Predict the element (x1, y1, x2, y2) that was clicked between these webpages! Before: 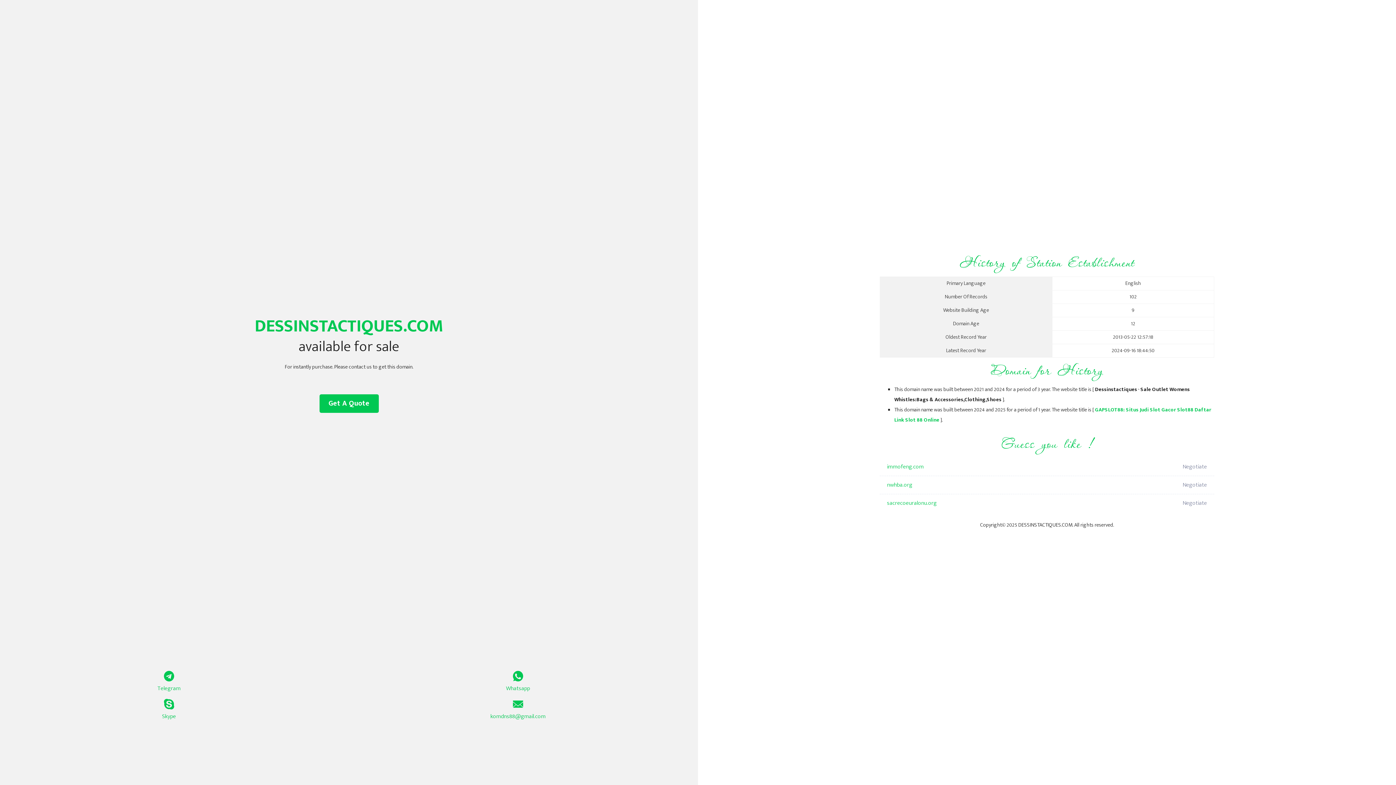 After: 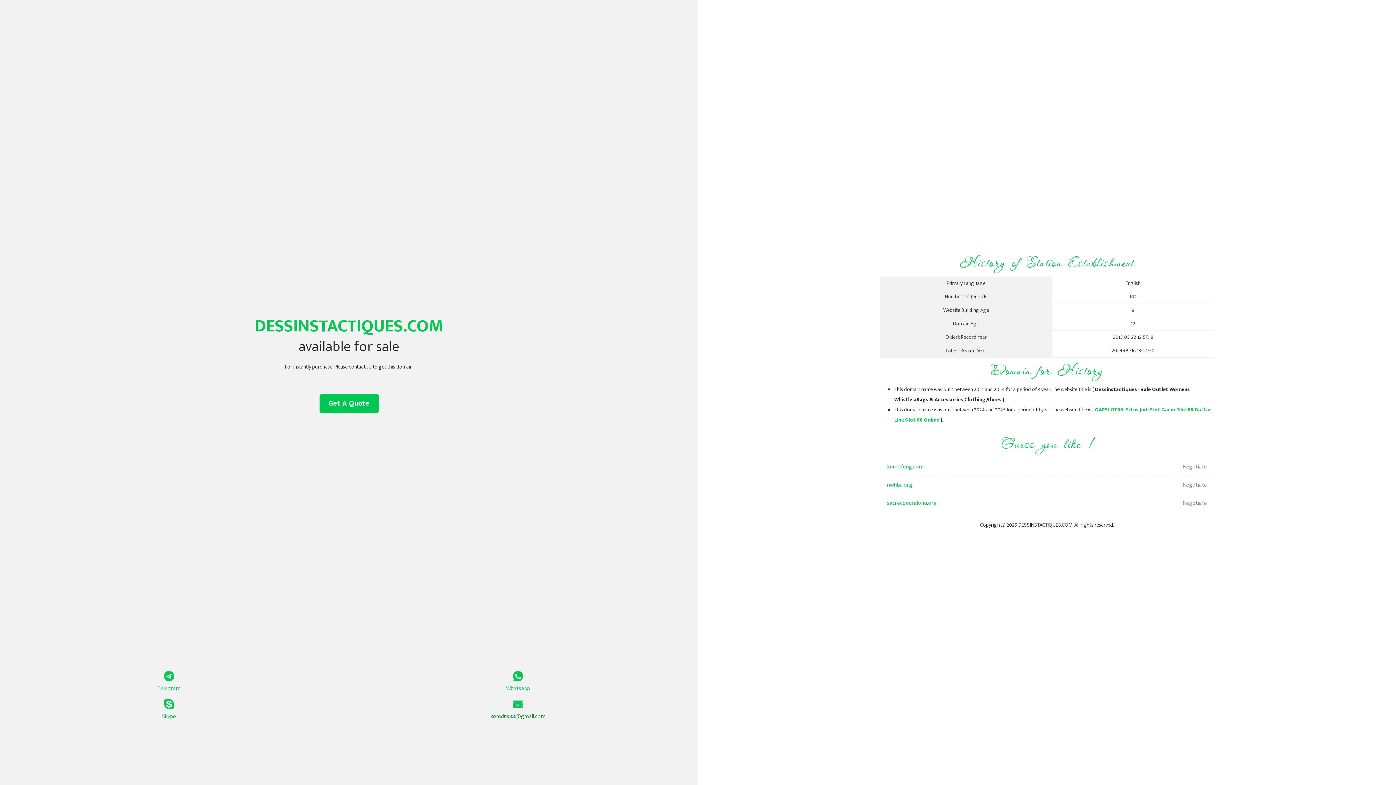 Action: label: komdns88@gmail.com bbox: (349, 699, 687, 721)